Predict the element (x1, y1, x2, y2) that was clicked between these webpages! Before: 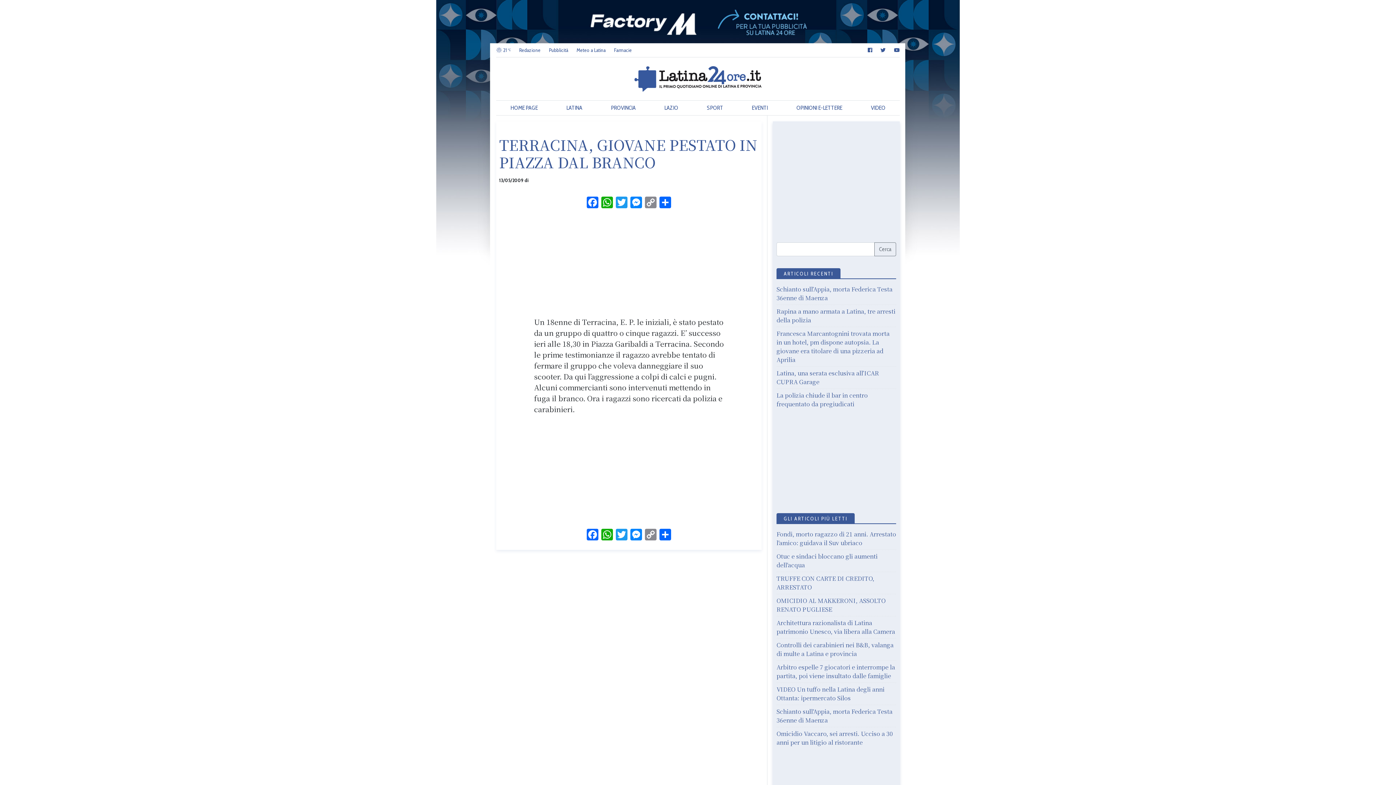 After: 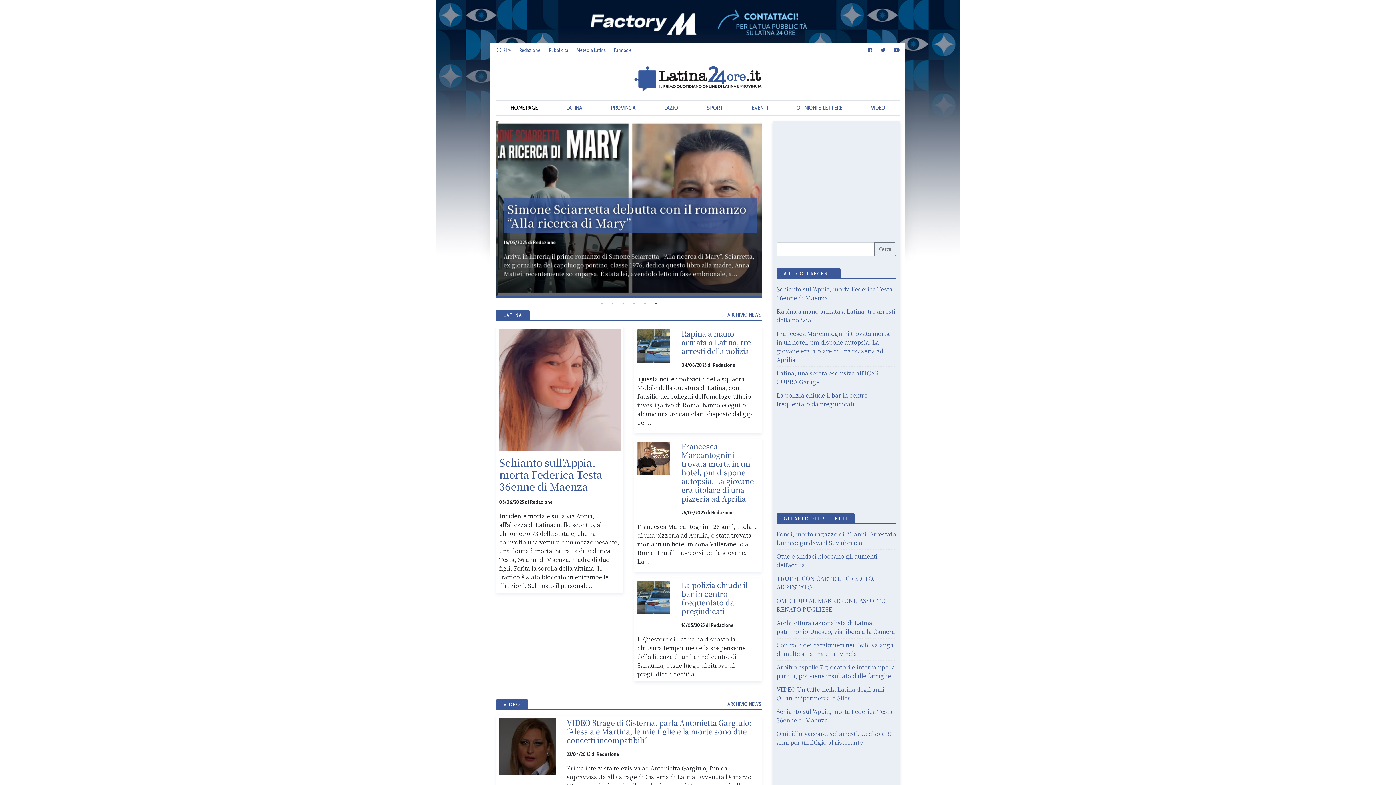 Action: bbox: (634, 74, 761, 81)